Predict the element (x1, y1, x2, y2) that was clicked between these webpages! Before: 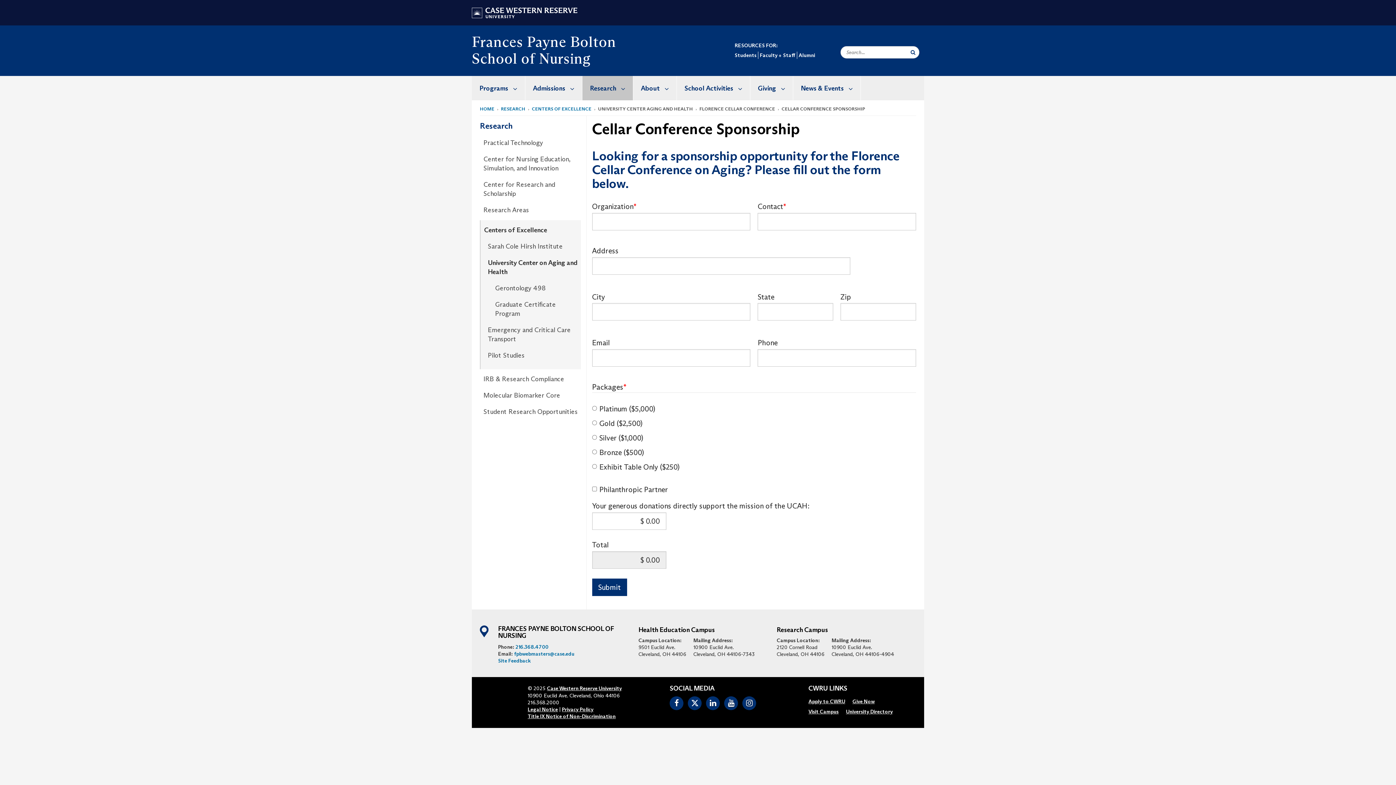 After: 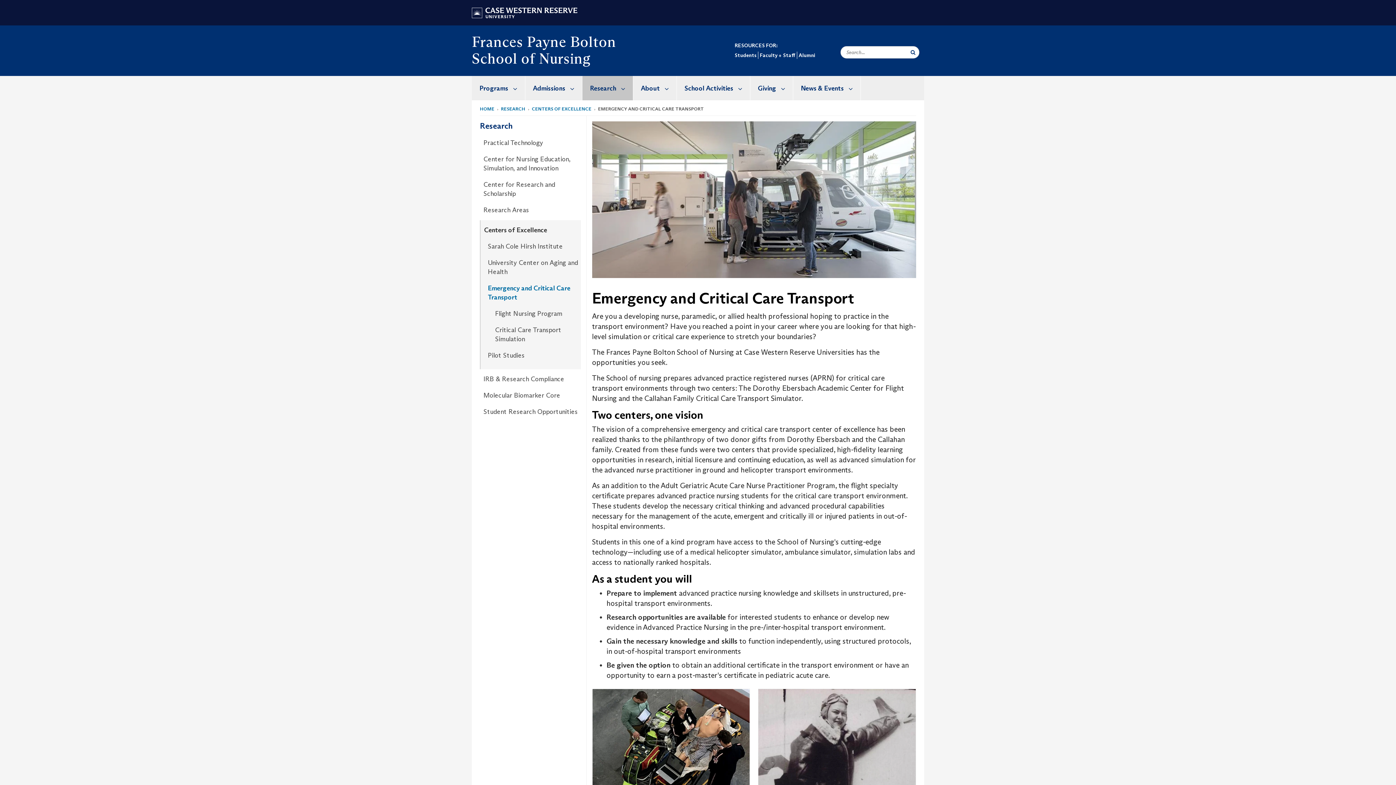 Action: label: Emergency and Critical Care Transport bbox: (480, 323, 580, 345)